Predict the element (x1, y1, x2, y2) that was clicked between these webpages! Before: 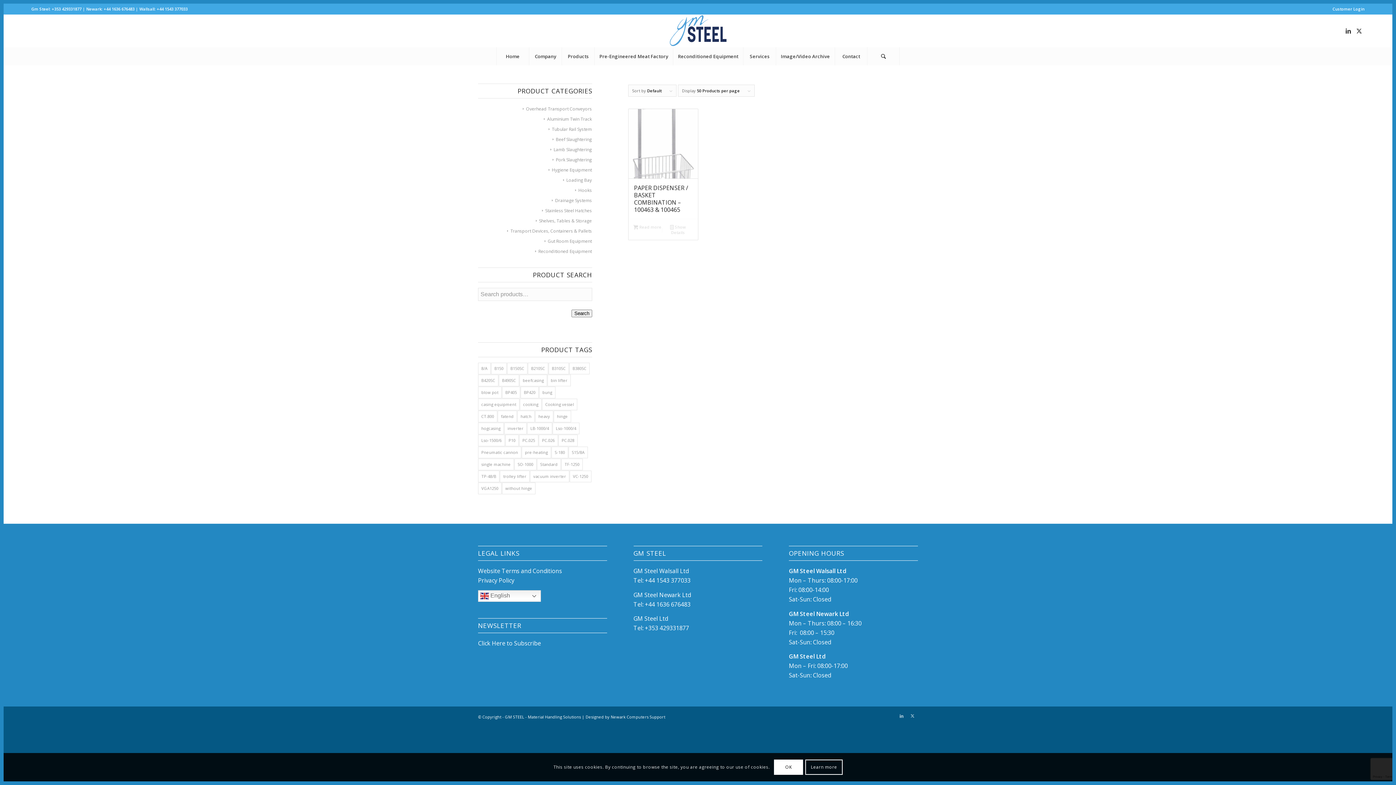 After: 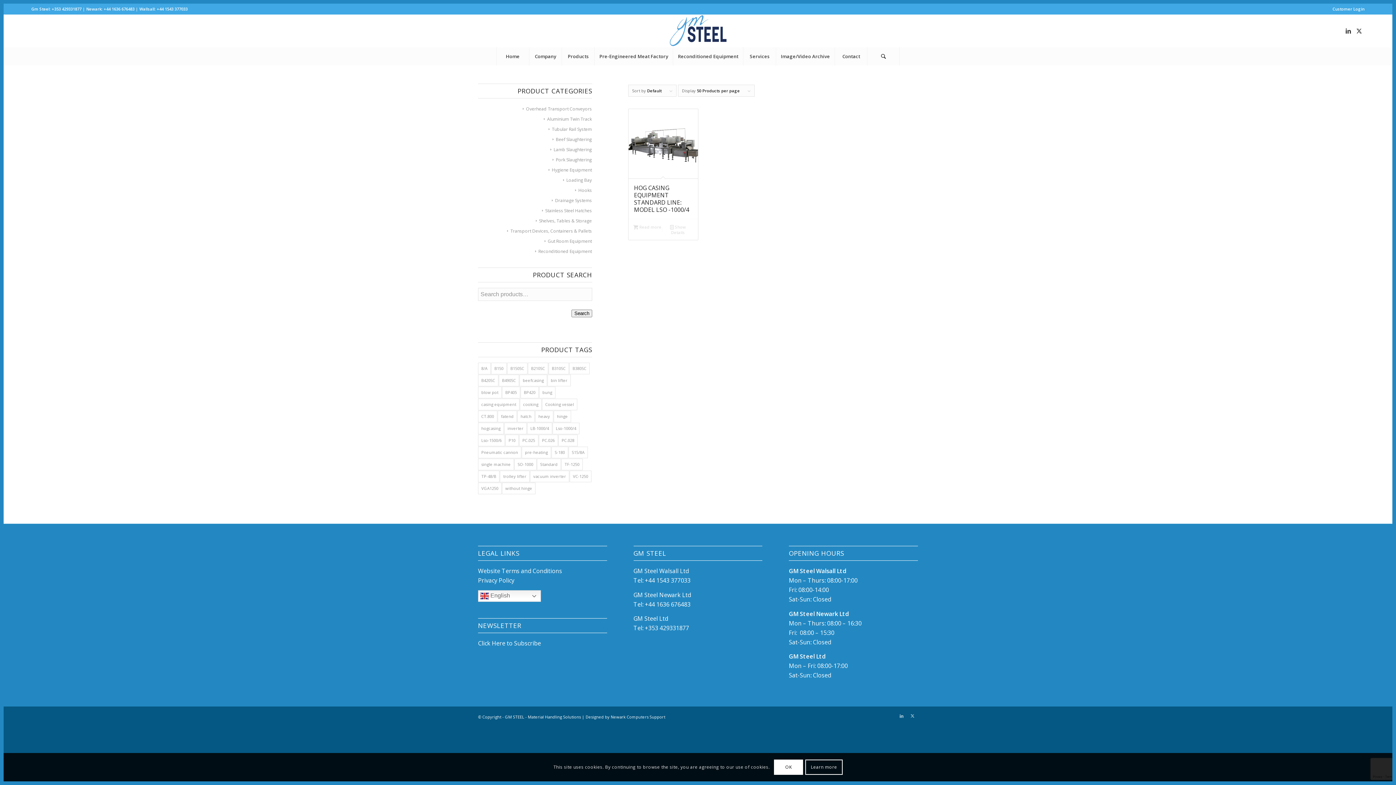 Action: bbox: (552, 422, 579, 434) label: Lso-1000/4 (1 product)